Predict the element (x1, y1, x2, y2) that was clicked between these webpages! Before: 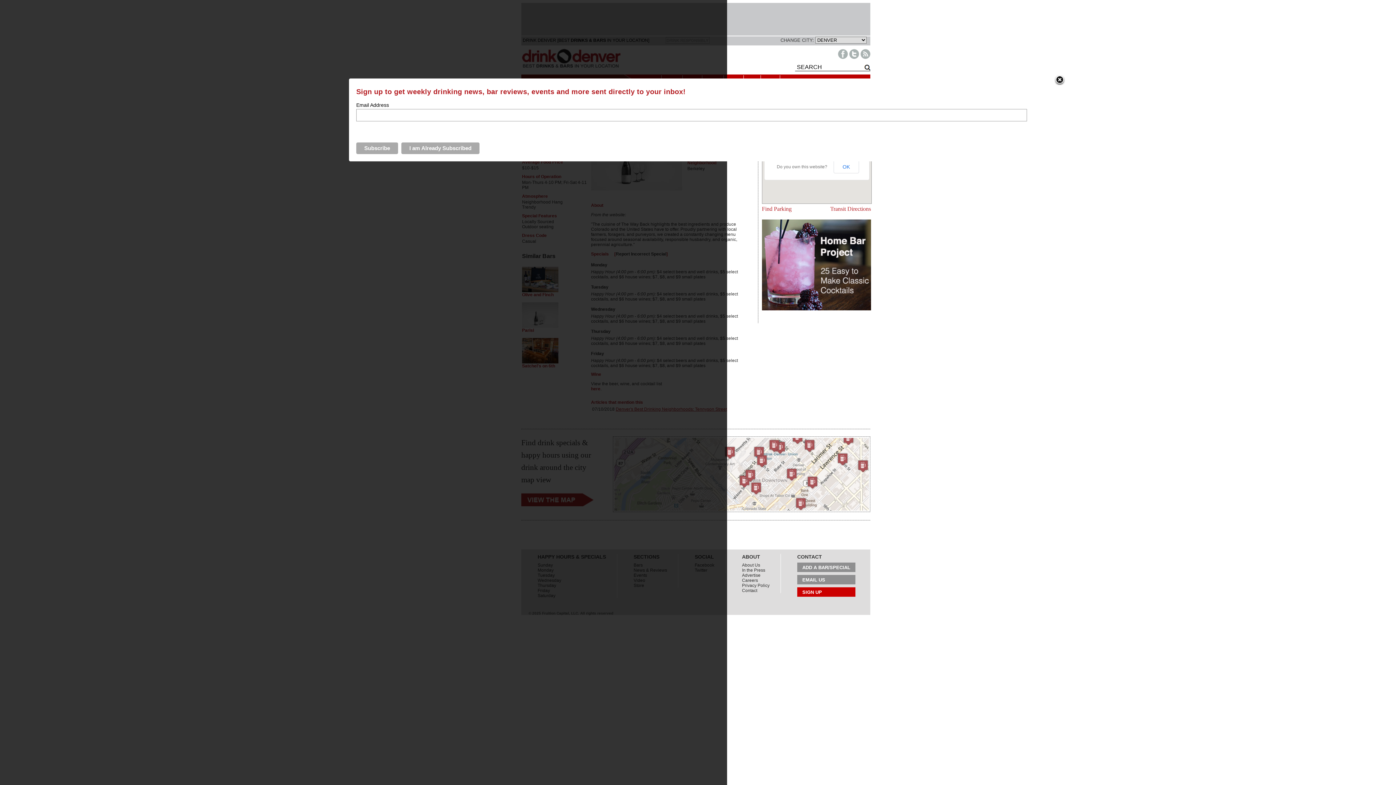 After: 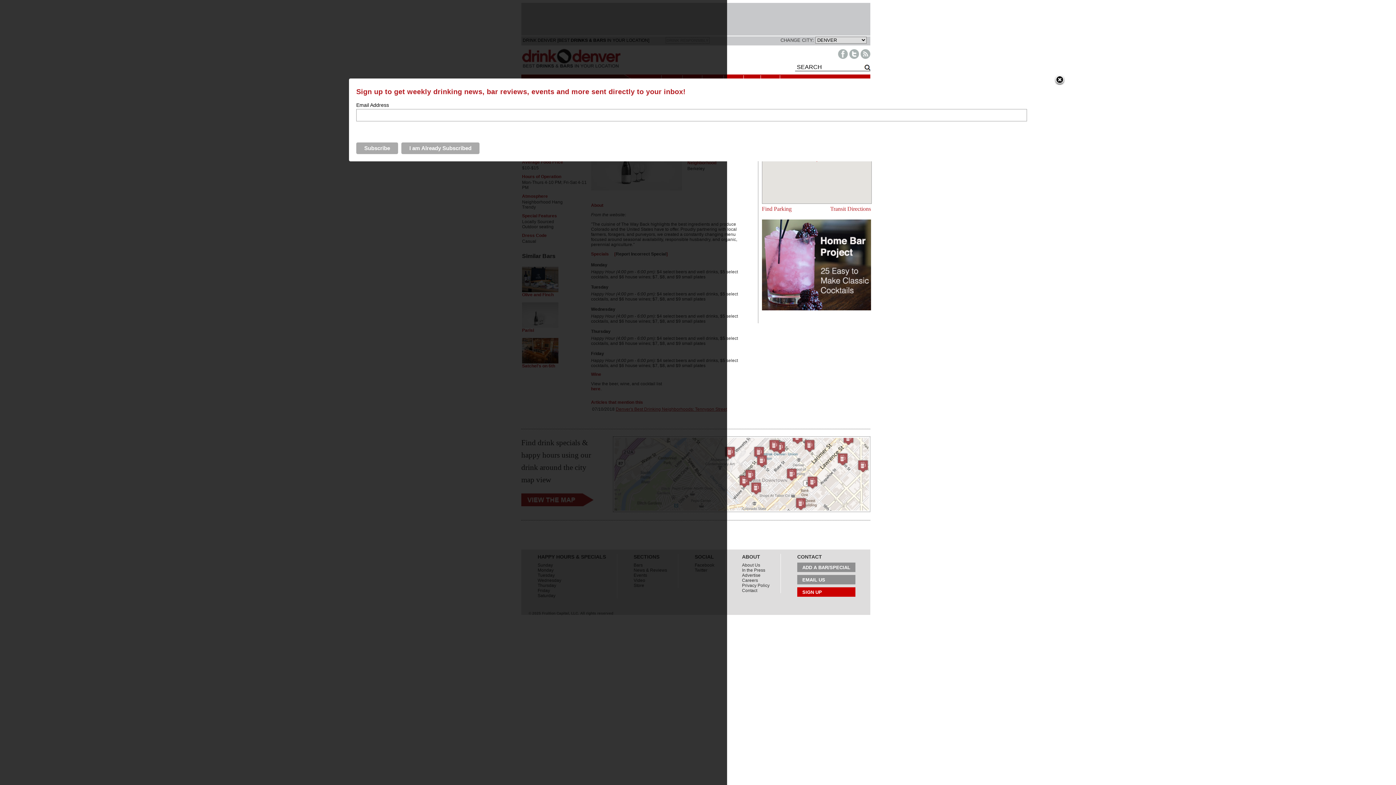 Action: label: OK bbox: (833, 160, 859, 173)